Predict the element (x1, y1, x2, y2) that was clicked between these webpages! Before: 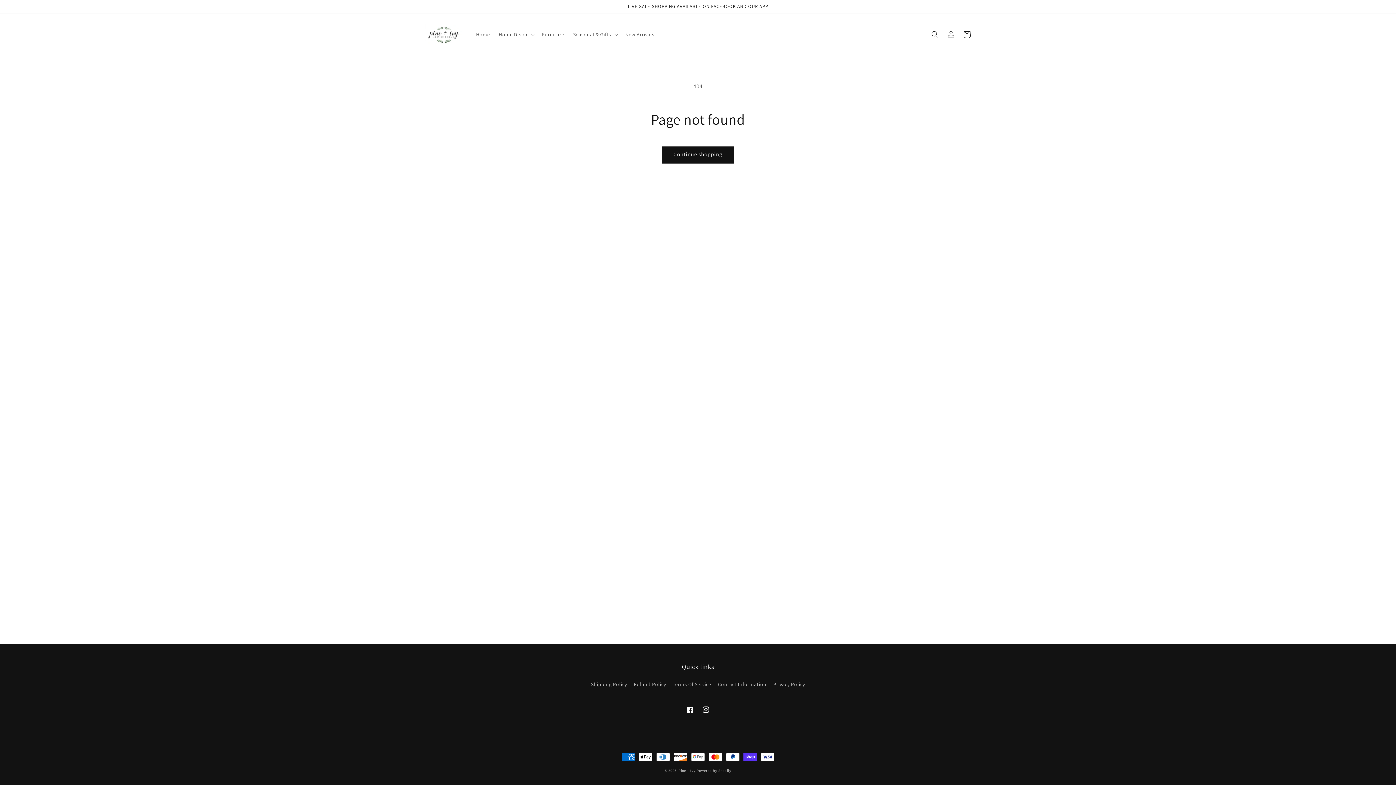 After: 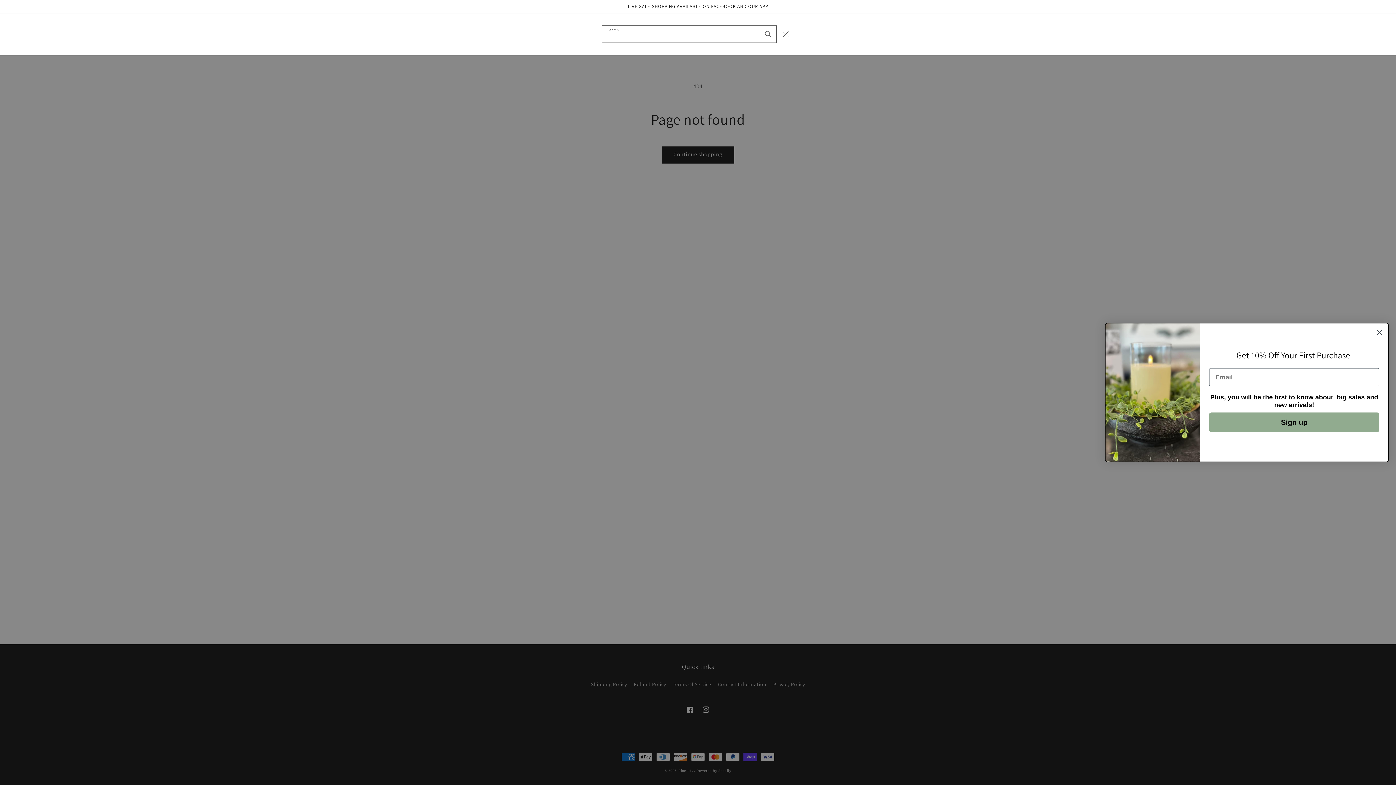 Action: bbox: (927, 26, 943, 42) label: Search